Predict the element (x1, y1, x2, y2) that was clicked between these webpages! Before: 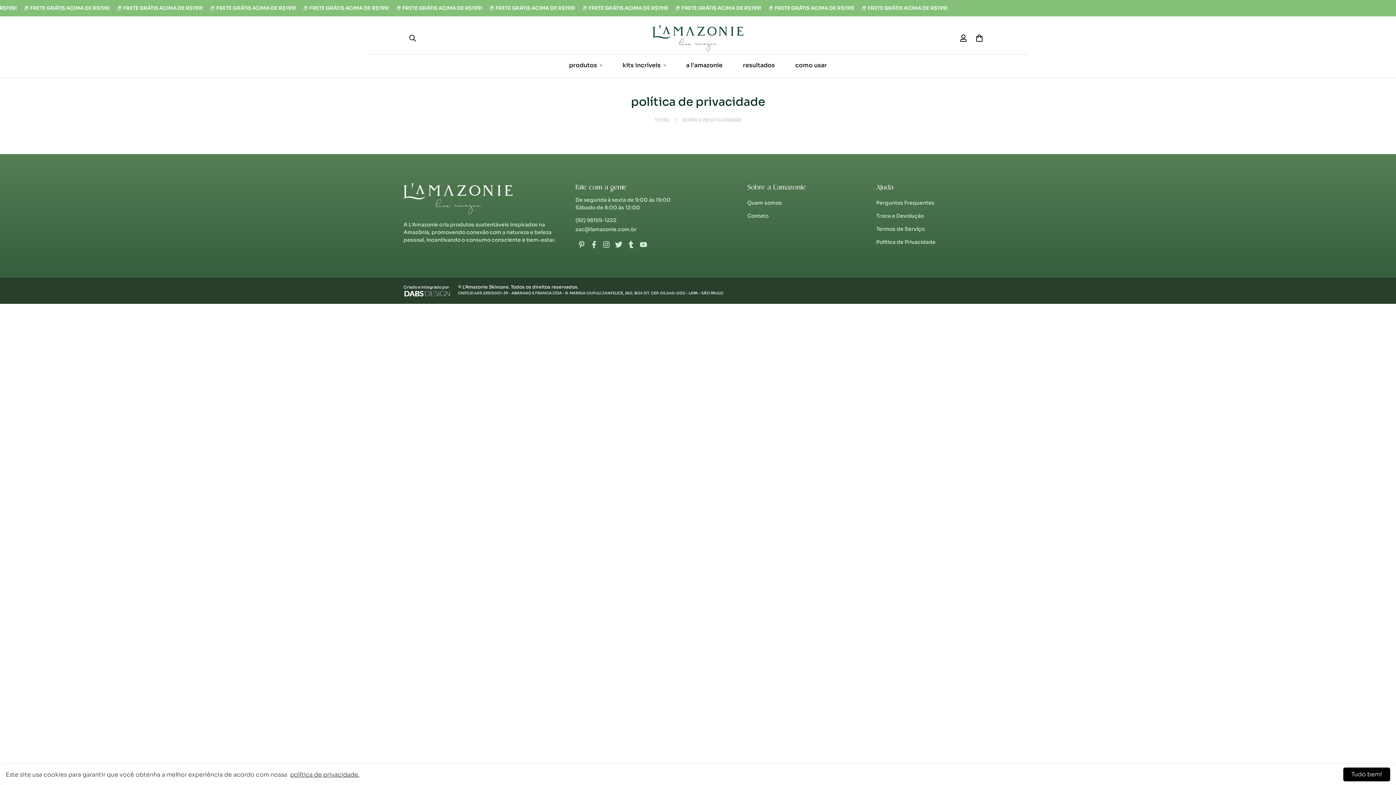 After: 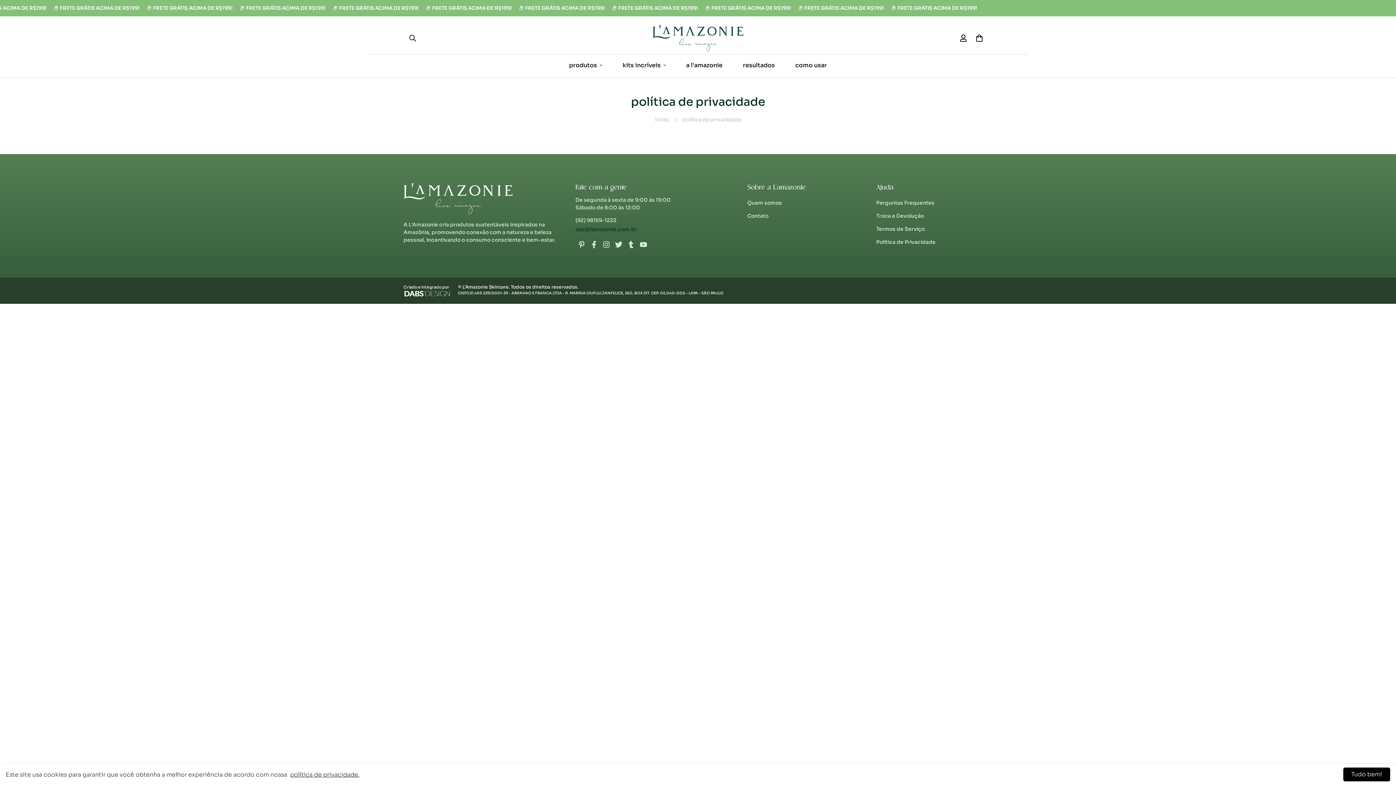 Action: label: sac@lamazonie.com.br bbox: (575, 226, 637, 232)